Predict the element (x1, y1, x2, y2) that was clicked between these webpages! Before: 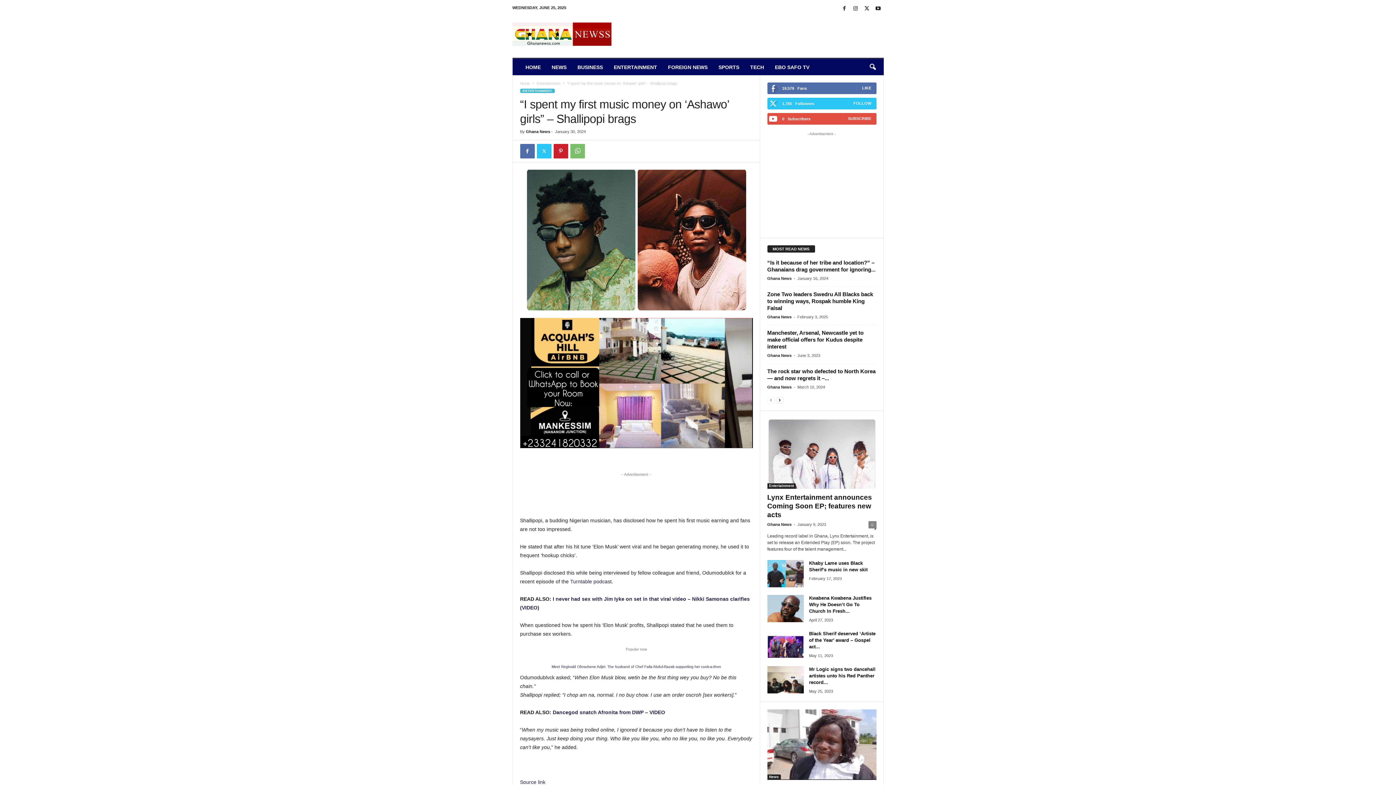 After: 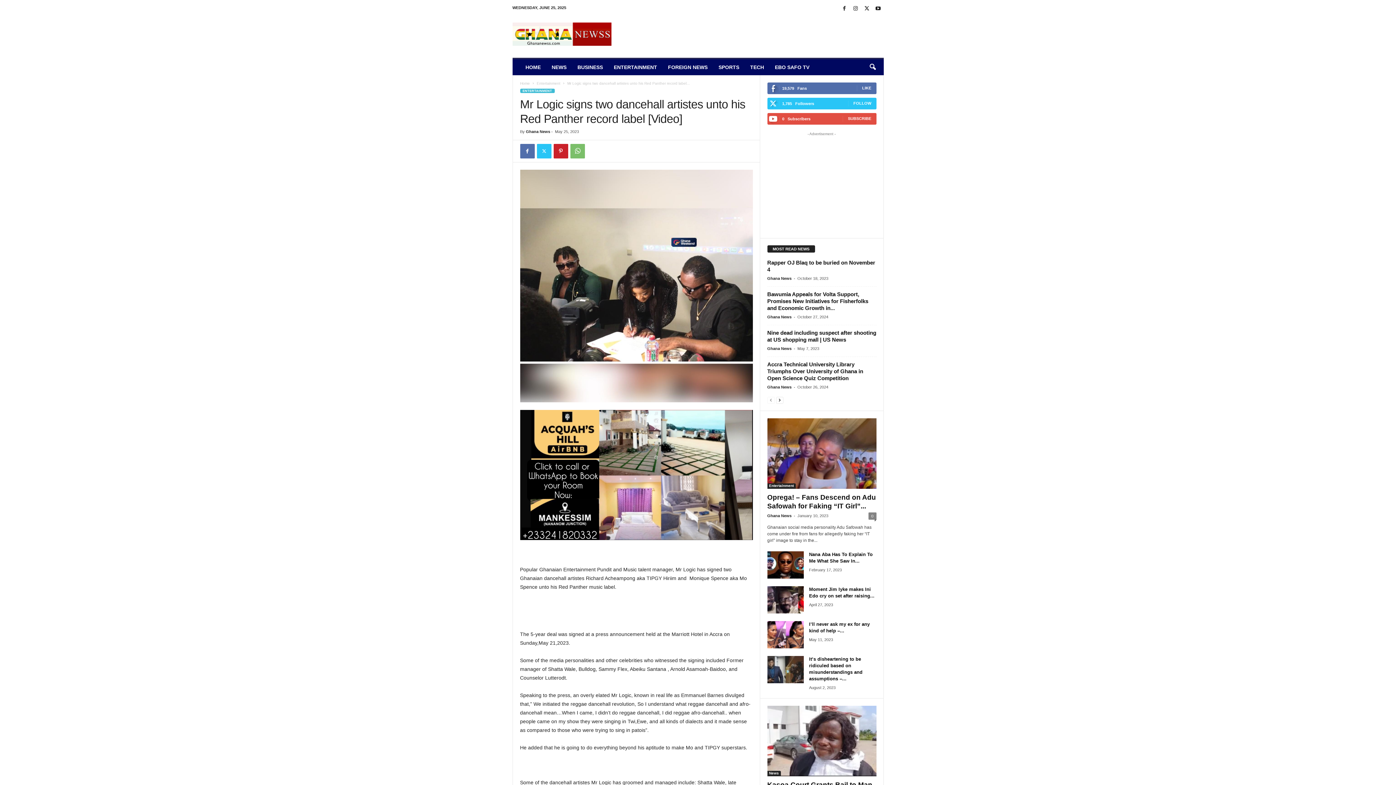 Action: label: Mr Logic signs two dancehall artistes unto his Red Panther record... bbox: (809, 666, 875, 685)